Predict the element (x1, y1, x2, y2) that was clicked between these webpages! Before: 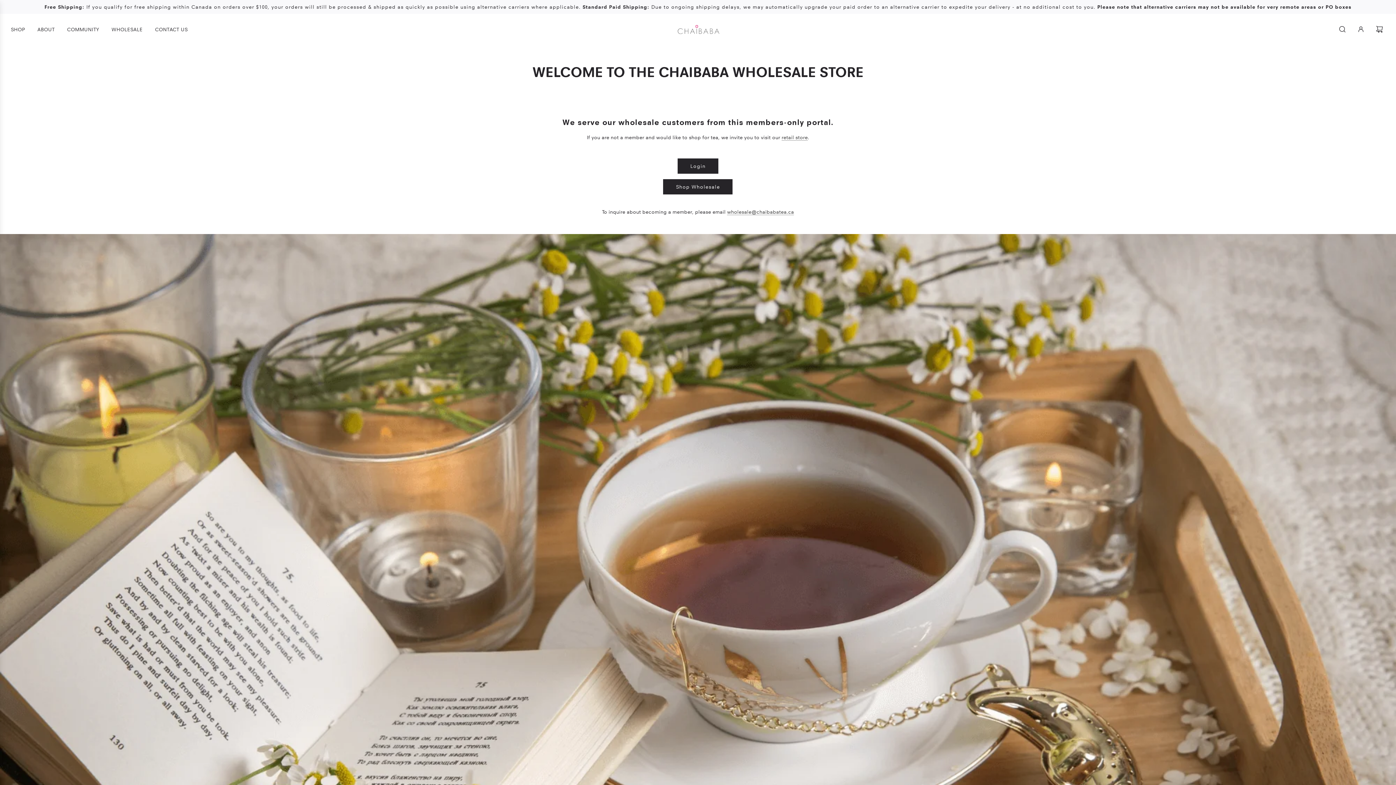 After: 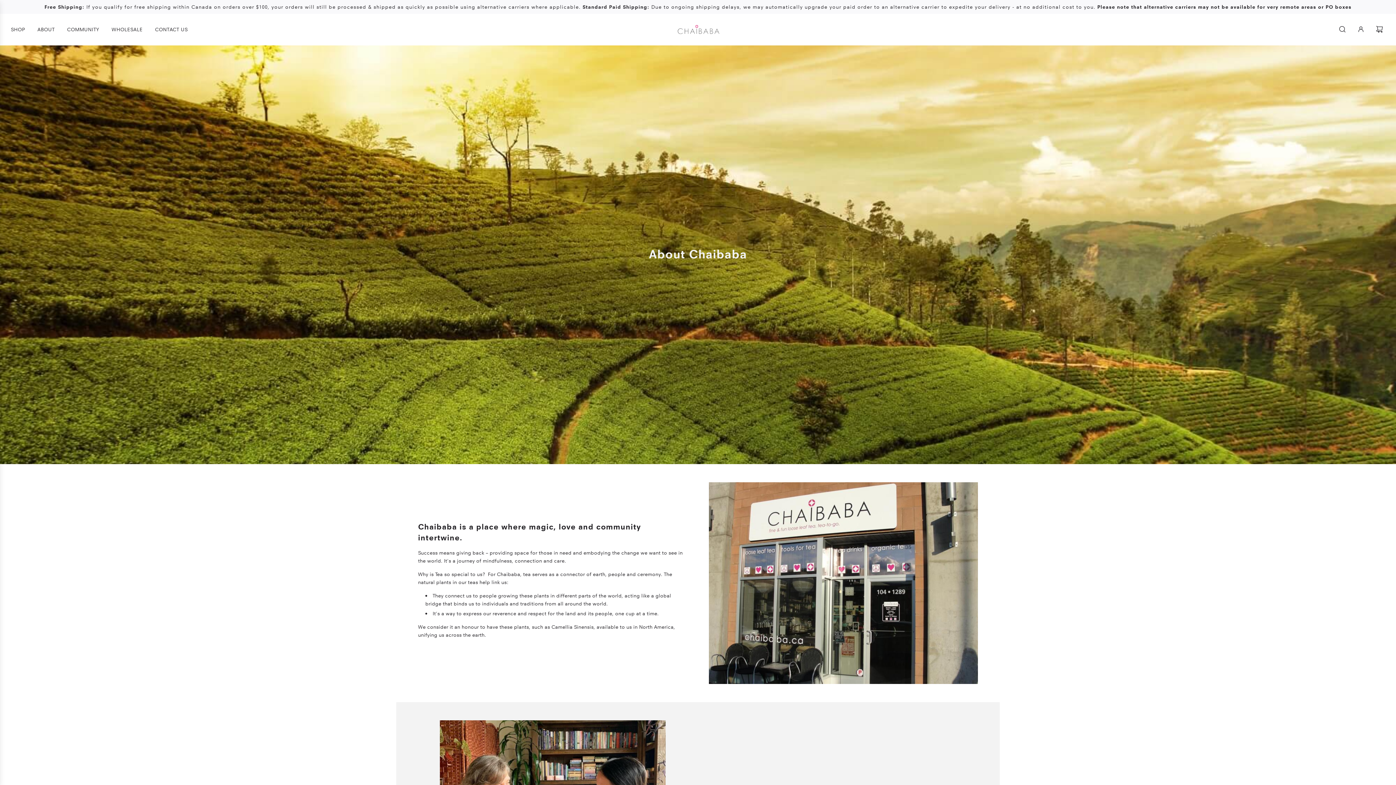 Action: label: ABOUT bbox: (32, 19, 60, 38)